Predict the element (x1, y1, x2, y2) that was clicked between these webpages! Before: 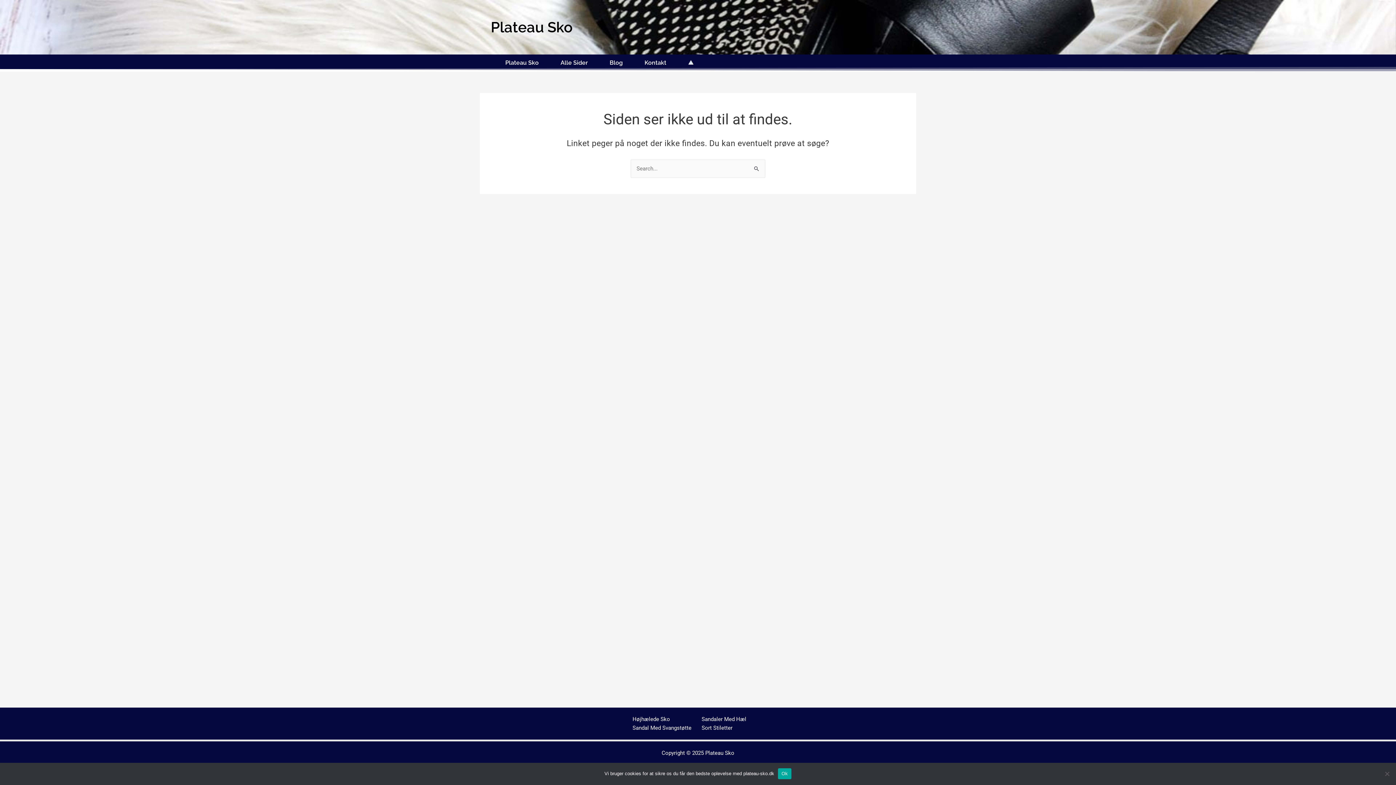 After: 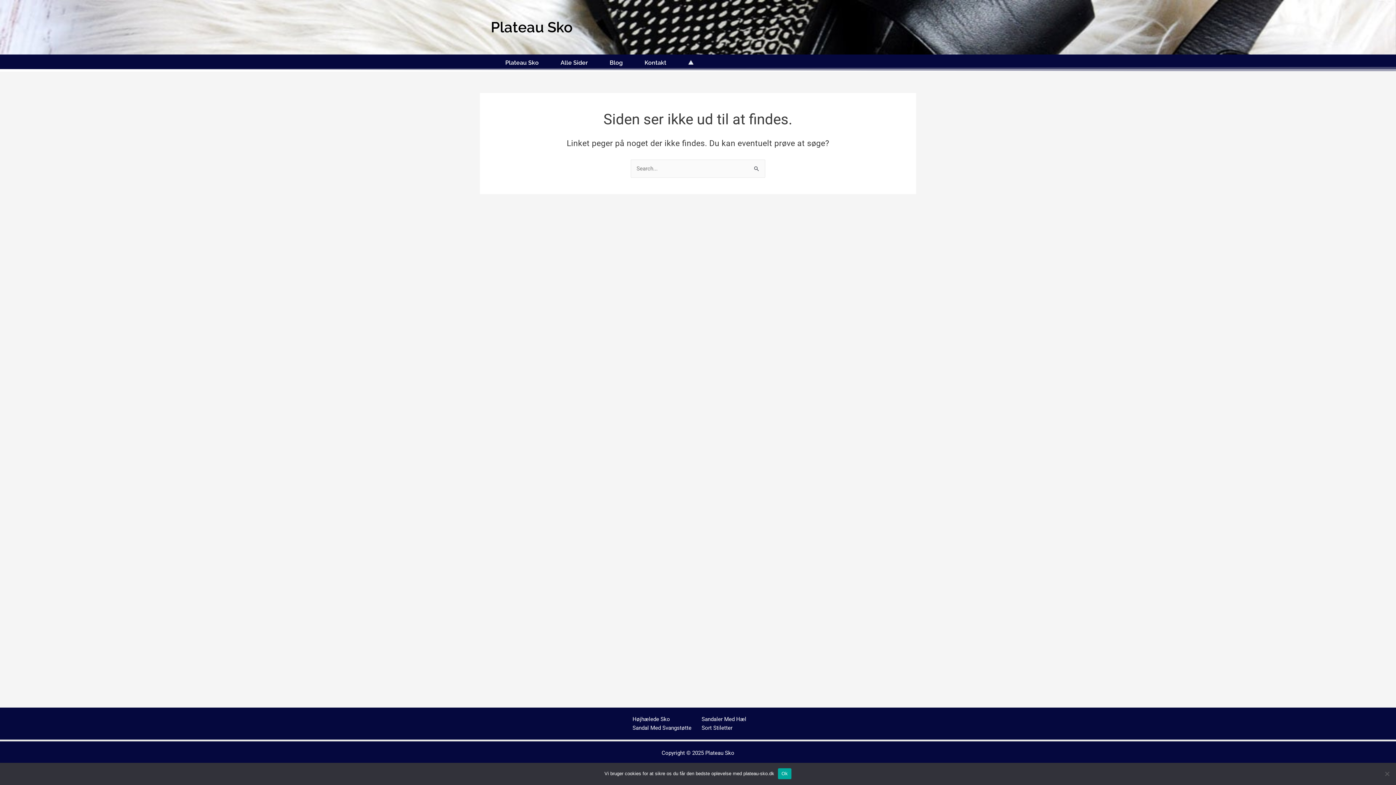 Action: bbox: (632, 716, 670, 722) label: Højhælede Sko